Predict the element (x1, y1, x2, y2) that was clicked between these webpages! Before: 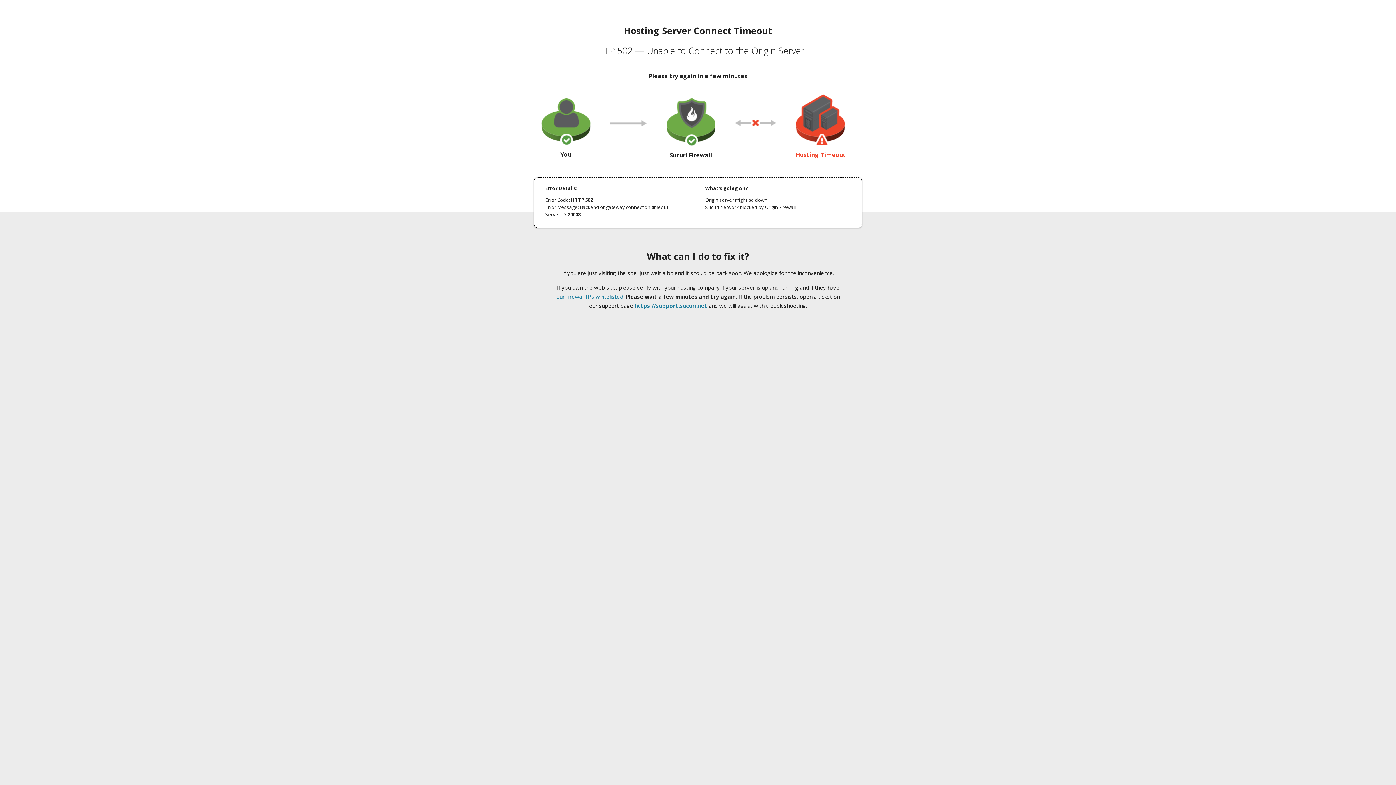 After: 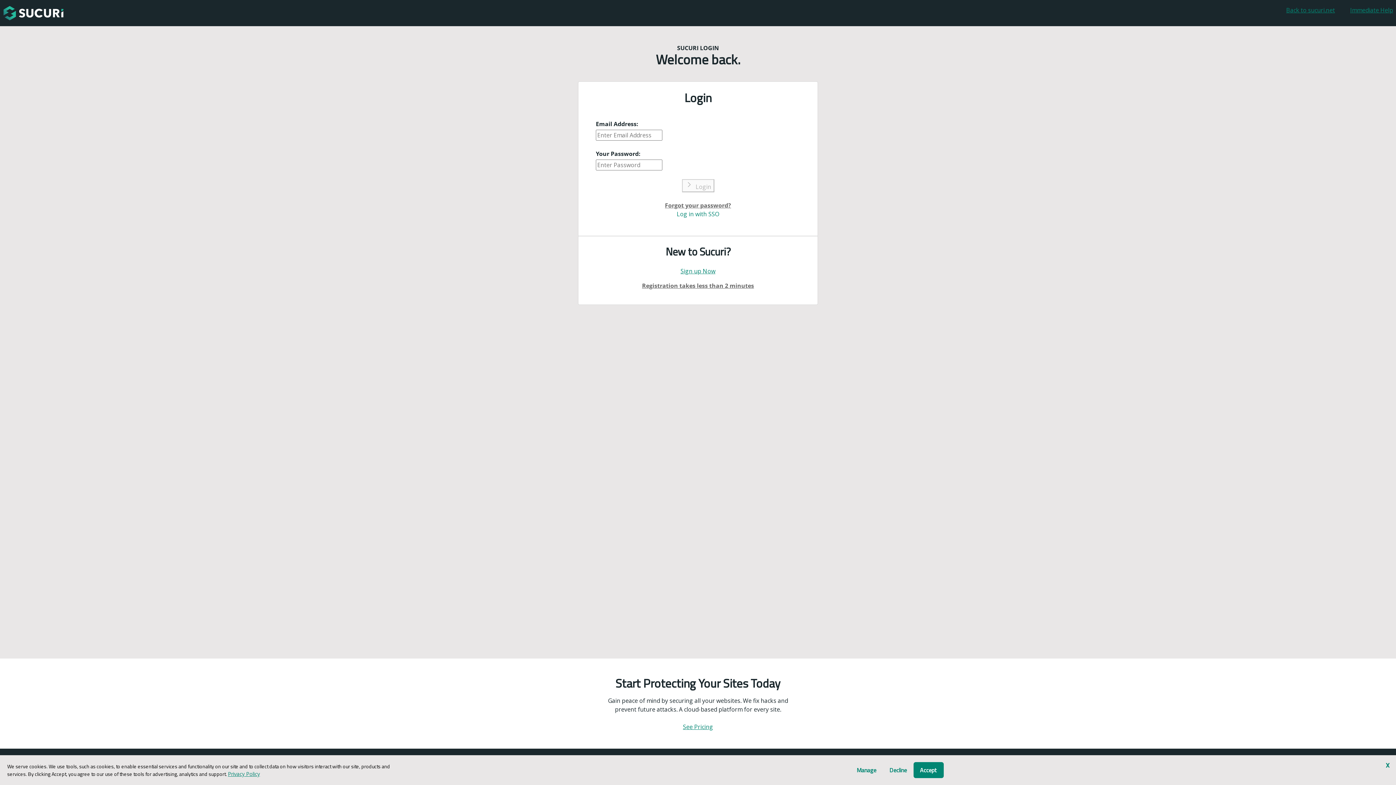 Action: bbox: (634, 302, 707, 309) label: https://support.sucuri.net